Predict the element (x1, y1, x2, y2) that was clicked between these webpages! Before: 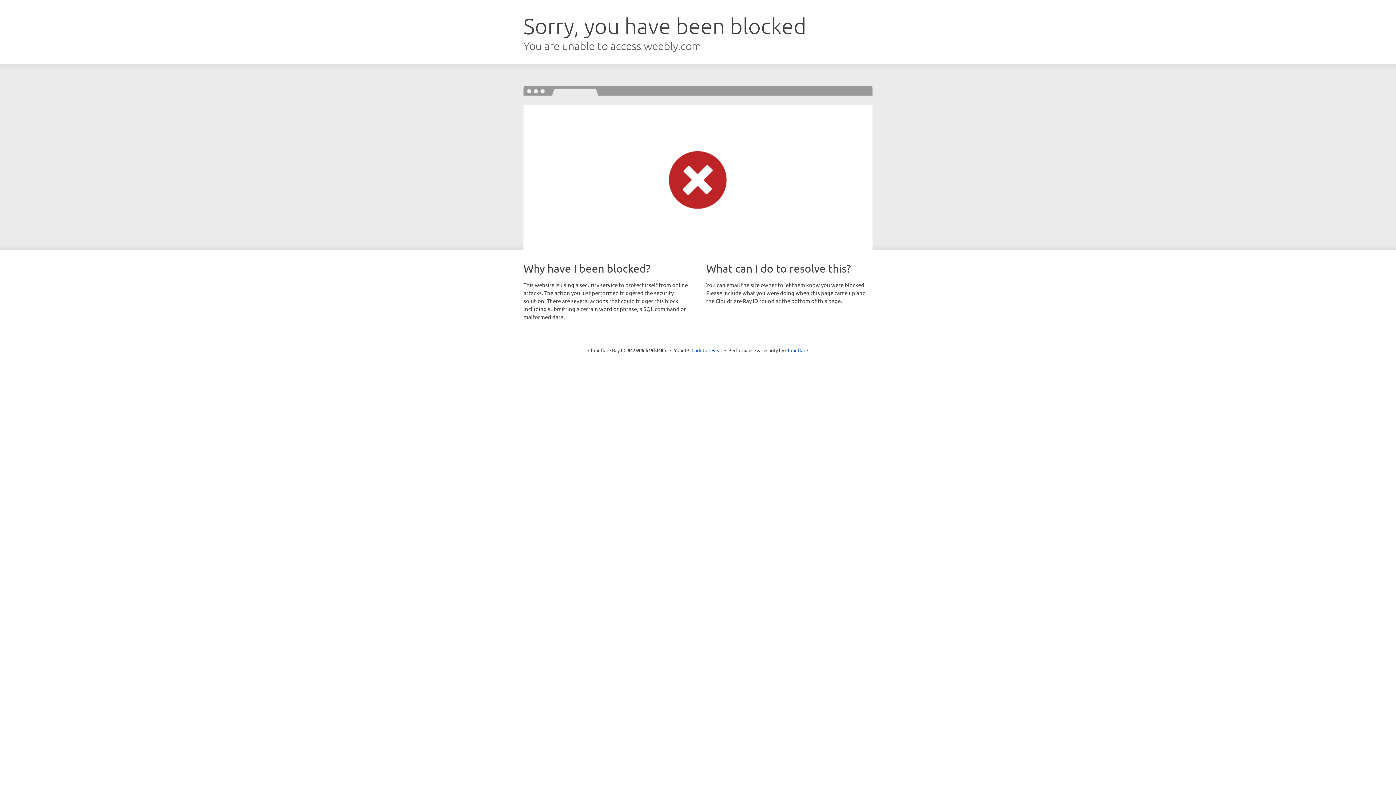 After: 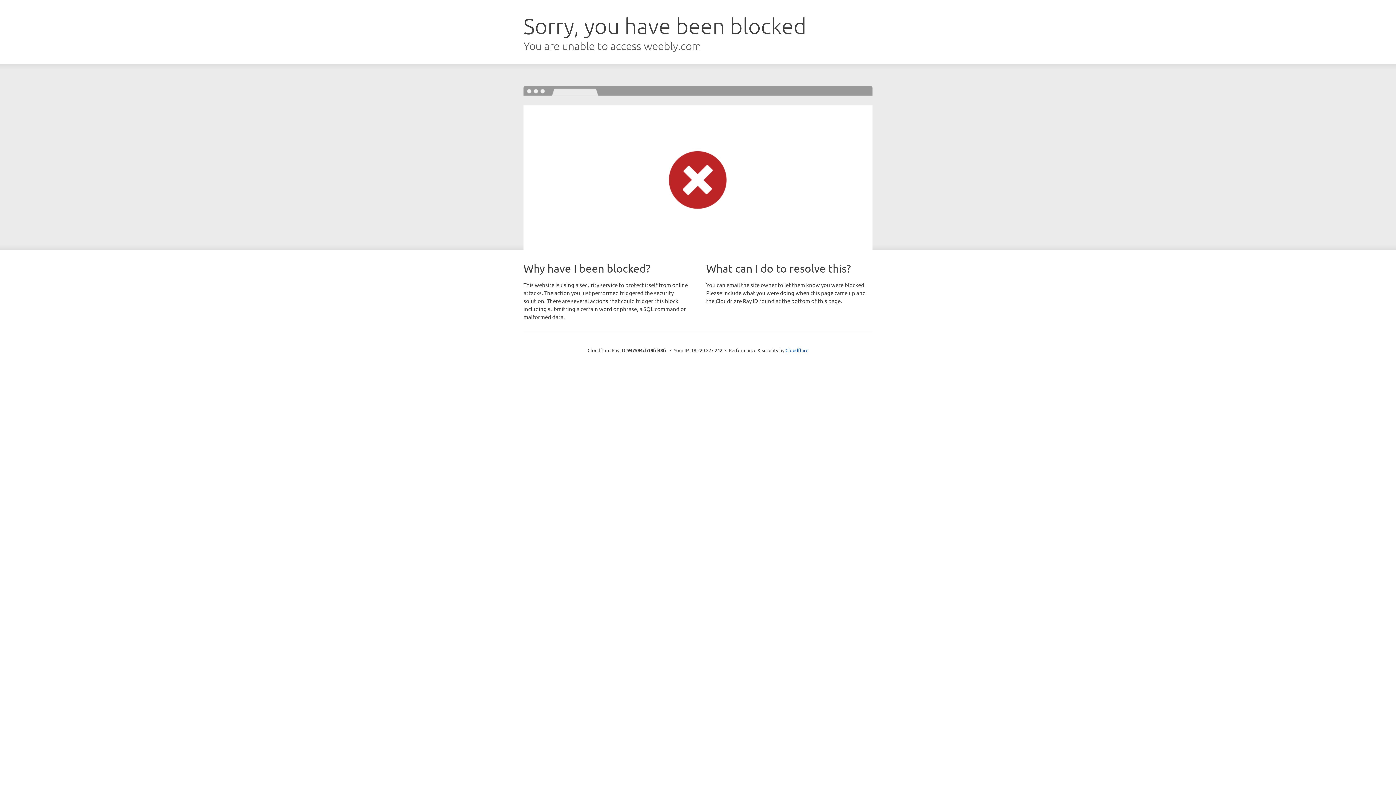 Action: bbox: (691, 346, 722, 353) label: Click to reveal